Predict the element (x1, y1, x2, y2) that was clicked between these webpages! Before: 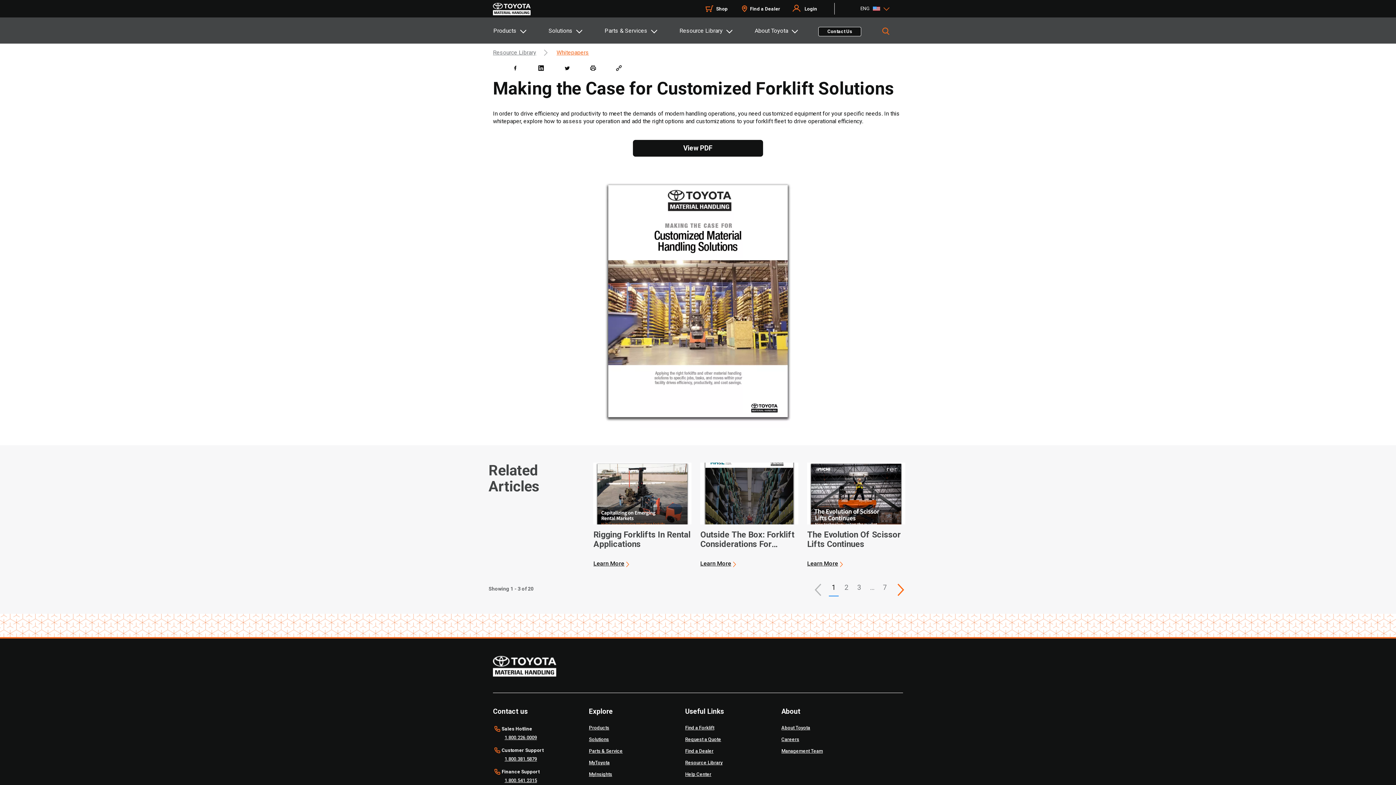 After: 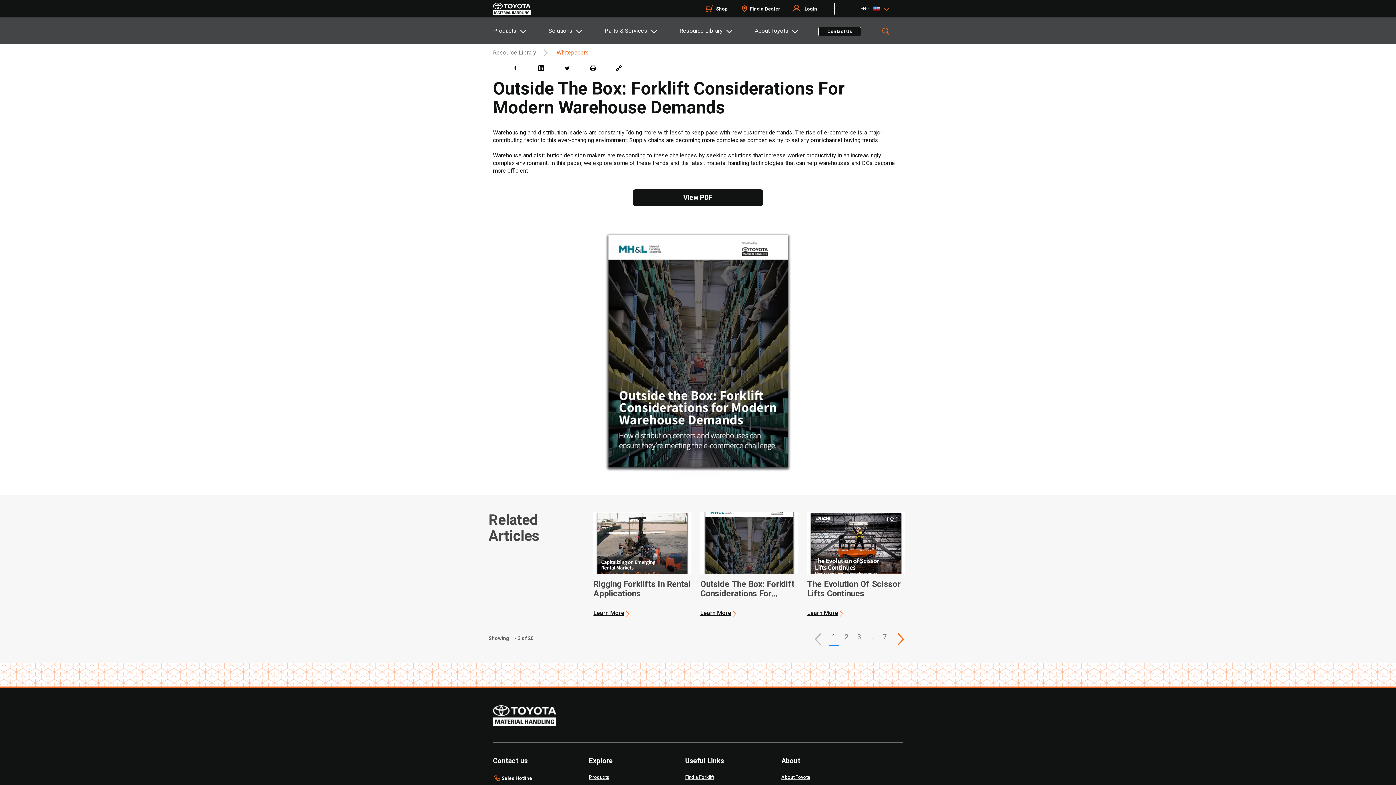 Action: label: Learn More bbox: (700, 560, 798, 567)